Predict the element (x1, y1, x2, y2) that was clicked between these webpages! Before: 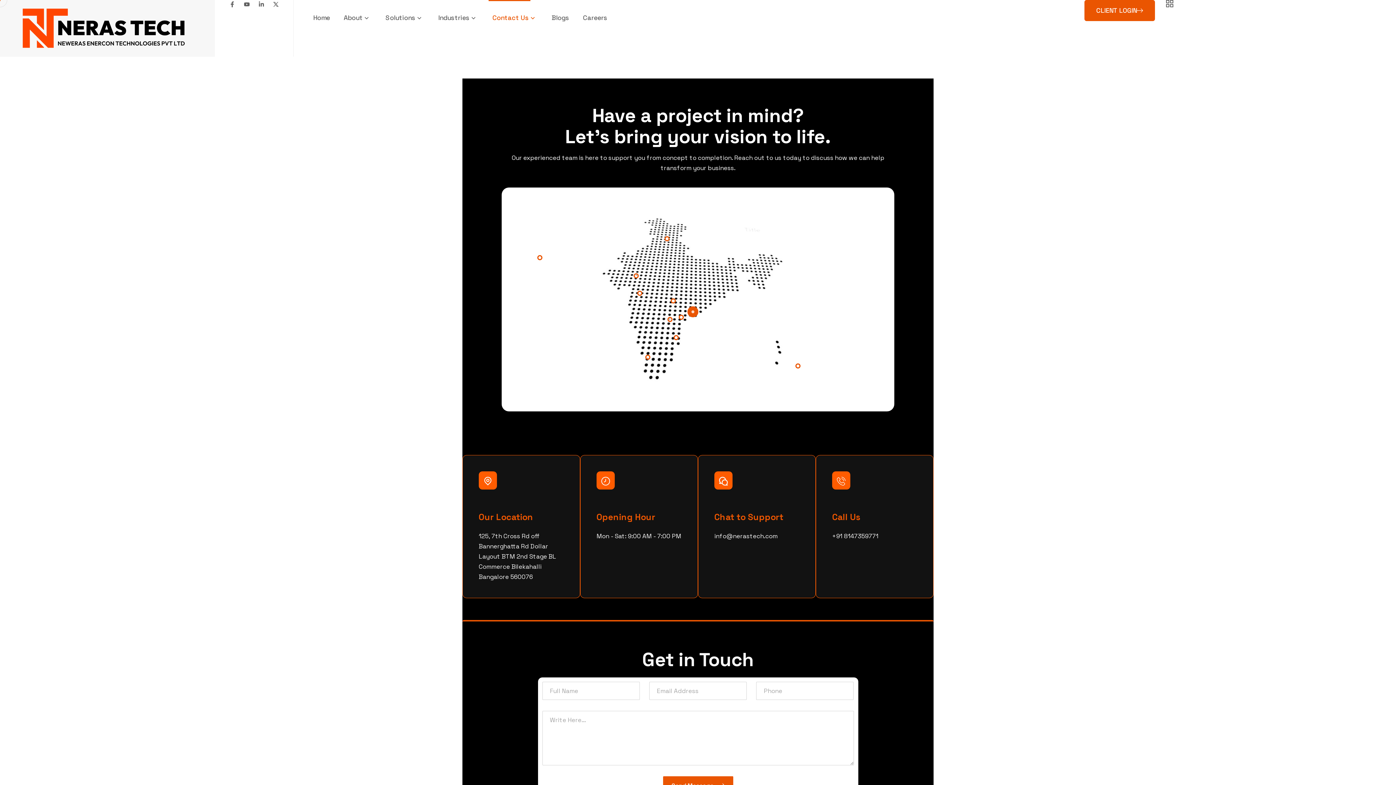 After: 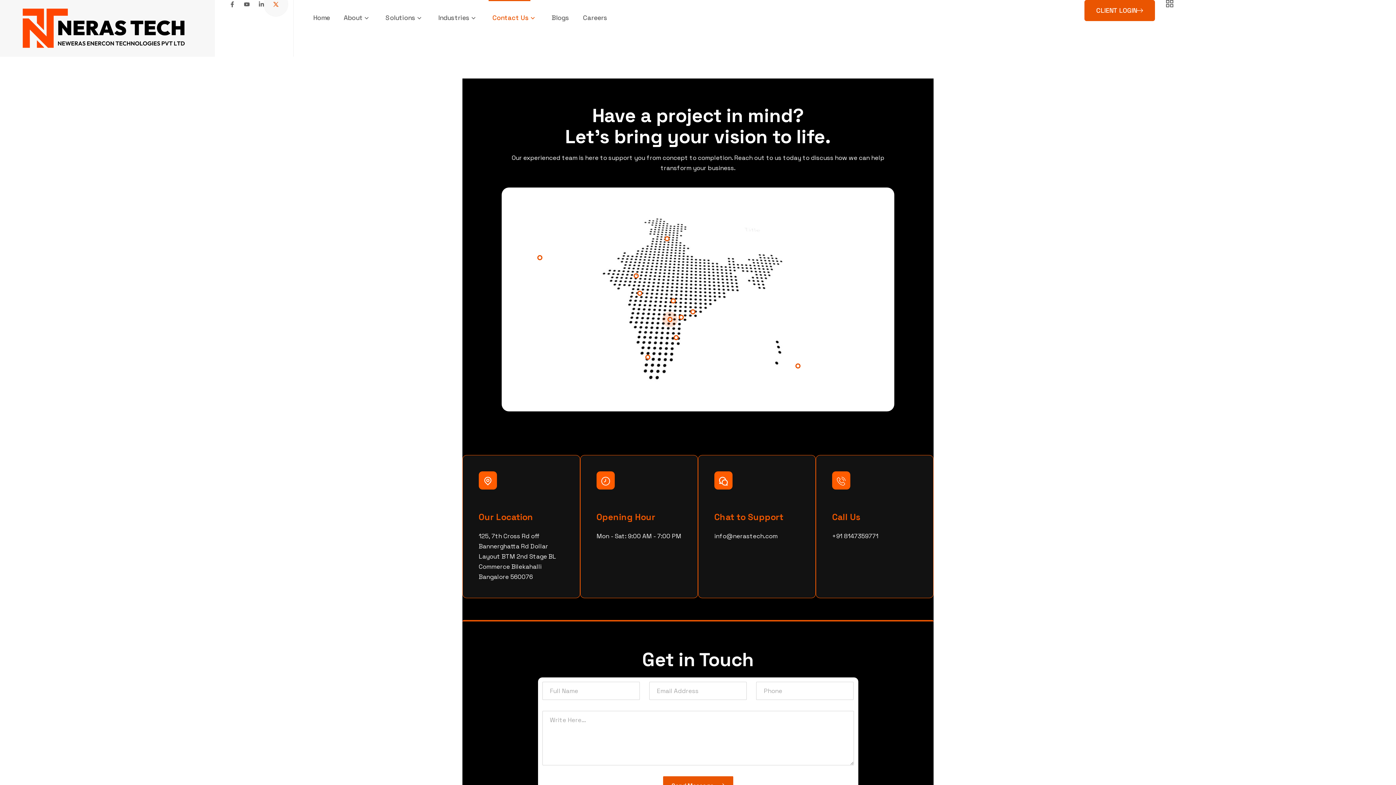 Action: bbox: (273, 1, 279, 7)